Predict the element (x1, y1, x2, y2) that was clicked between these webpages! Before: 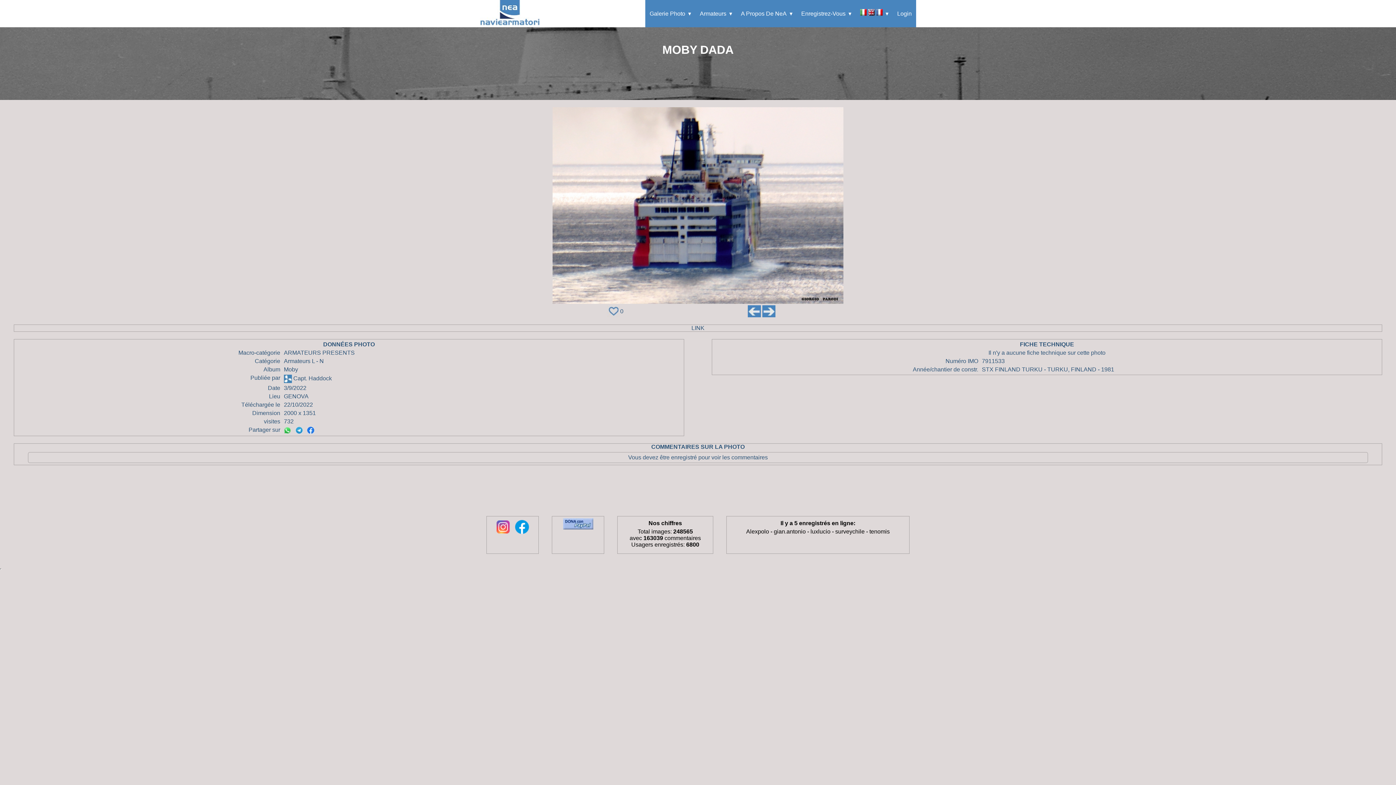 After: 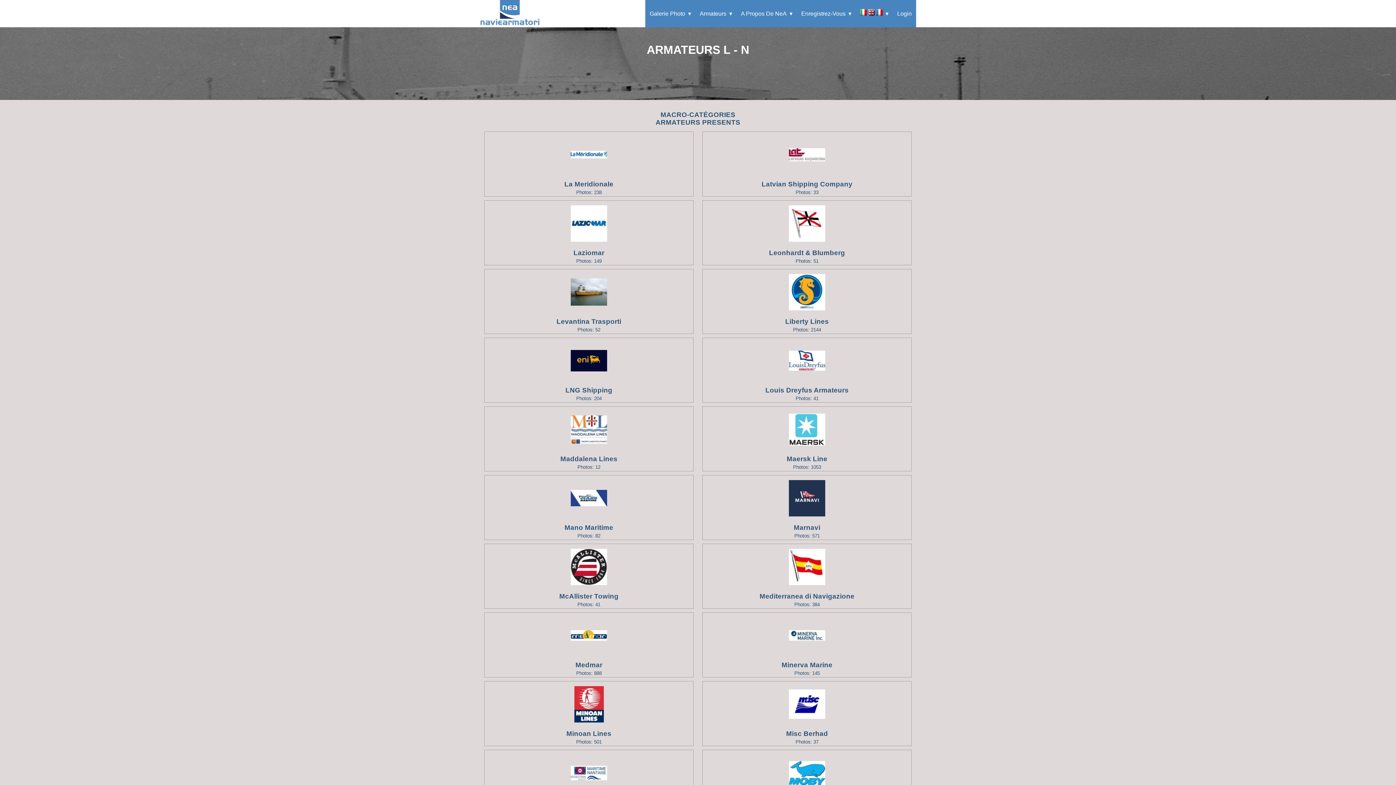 Action: bbox: (283, 358, 323, 364) label: Armateurs L - N